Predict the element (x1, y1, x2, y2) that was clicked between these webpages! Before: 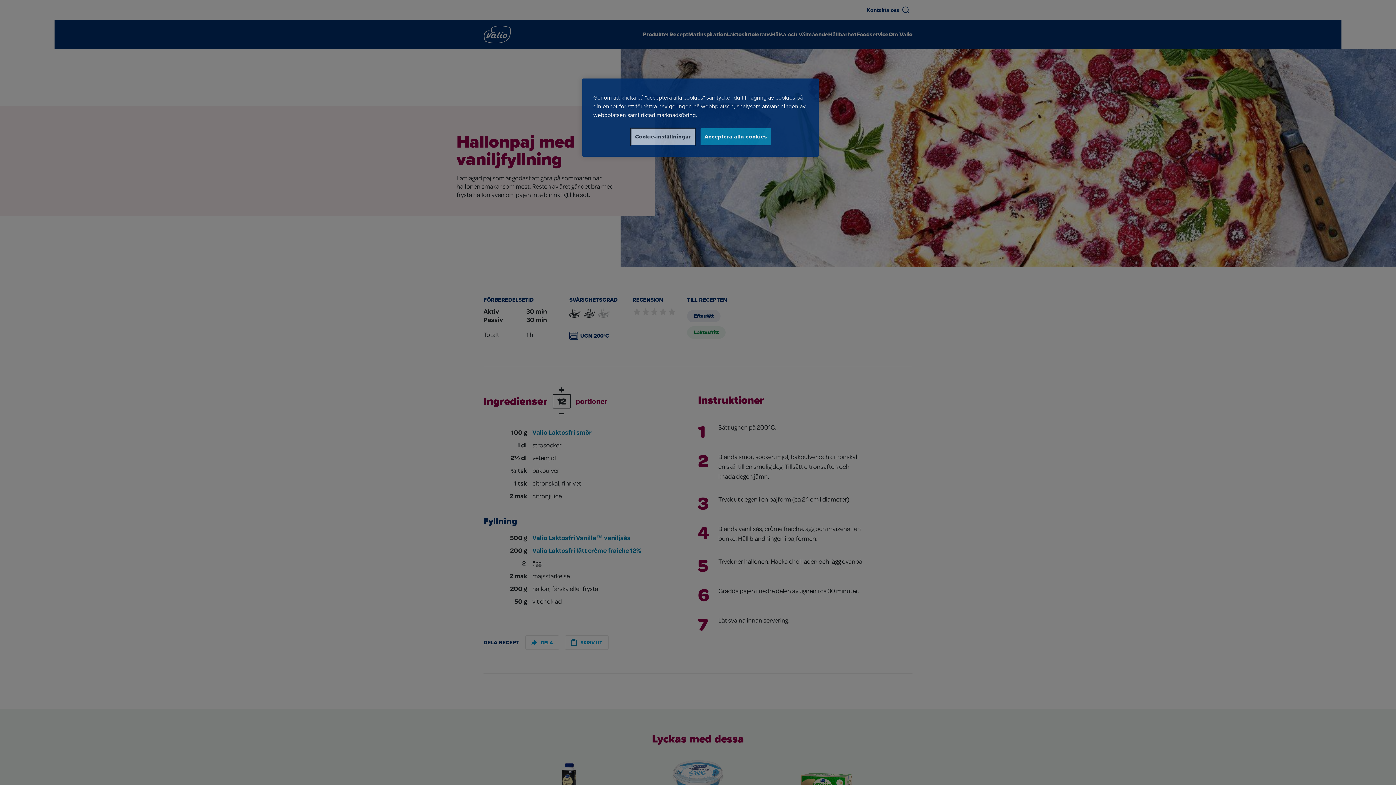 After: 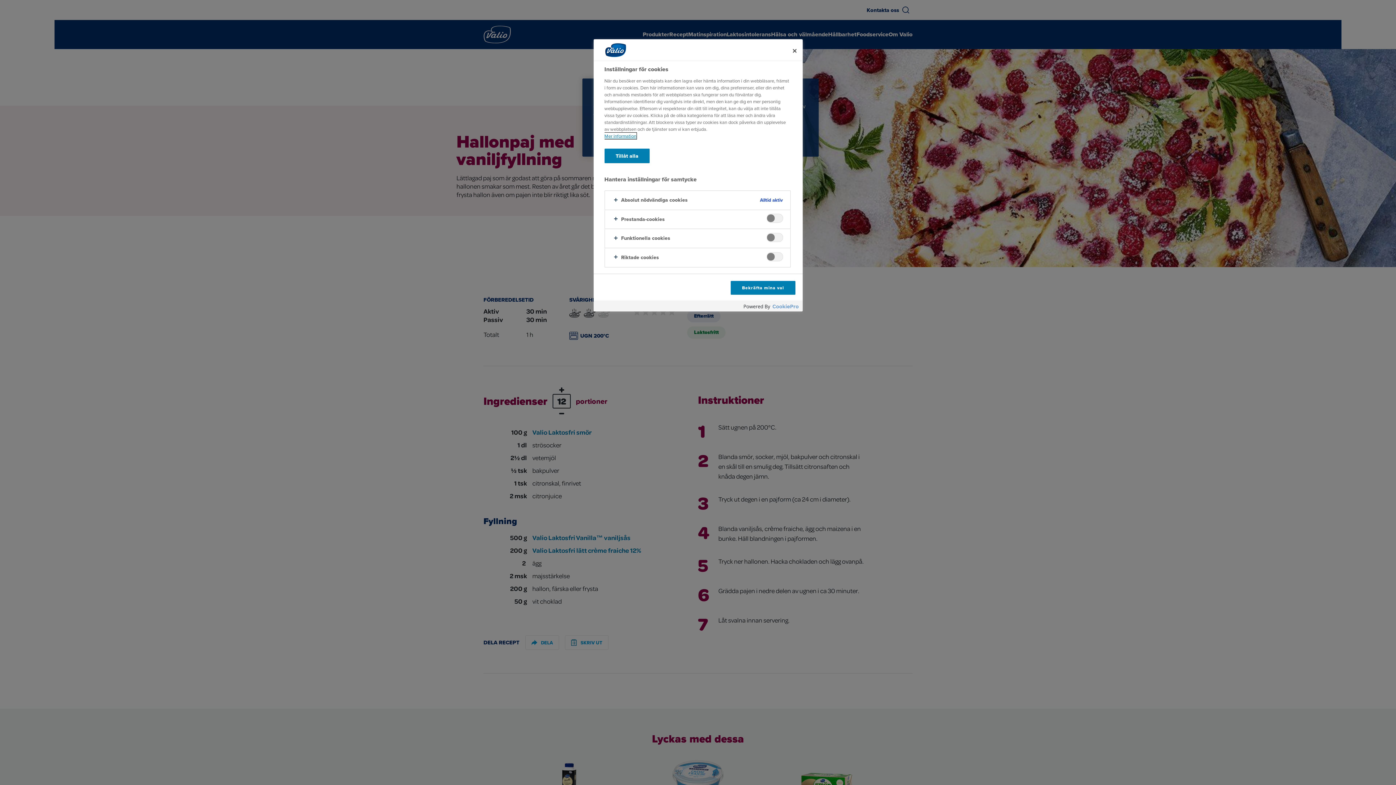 Action: label: Cookie-inställningar bbox: (631, 128, 695, 145)